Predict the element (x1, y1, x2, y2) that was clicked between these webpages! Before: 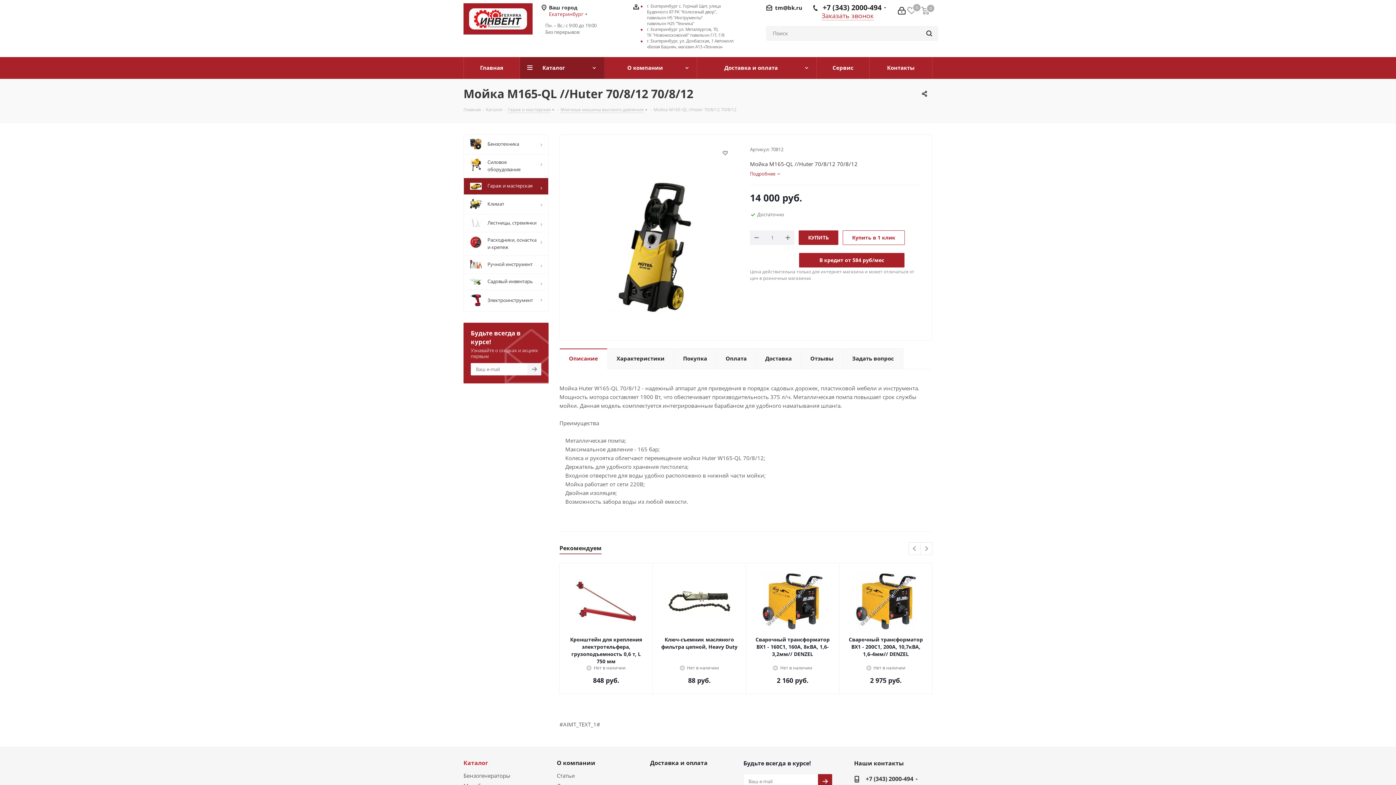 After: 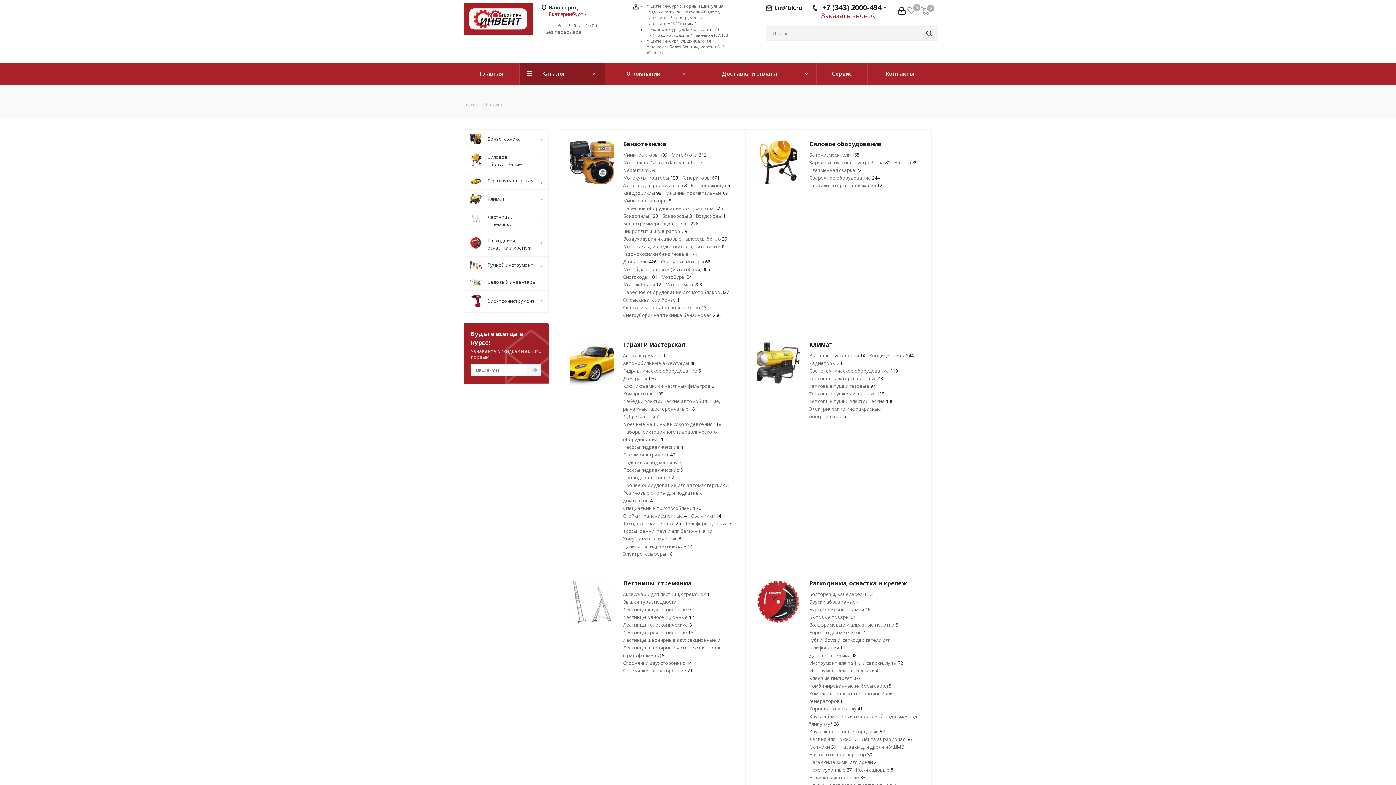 Action: bbox: (520, 57, 604, 78) label: Каталог